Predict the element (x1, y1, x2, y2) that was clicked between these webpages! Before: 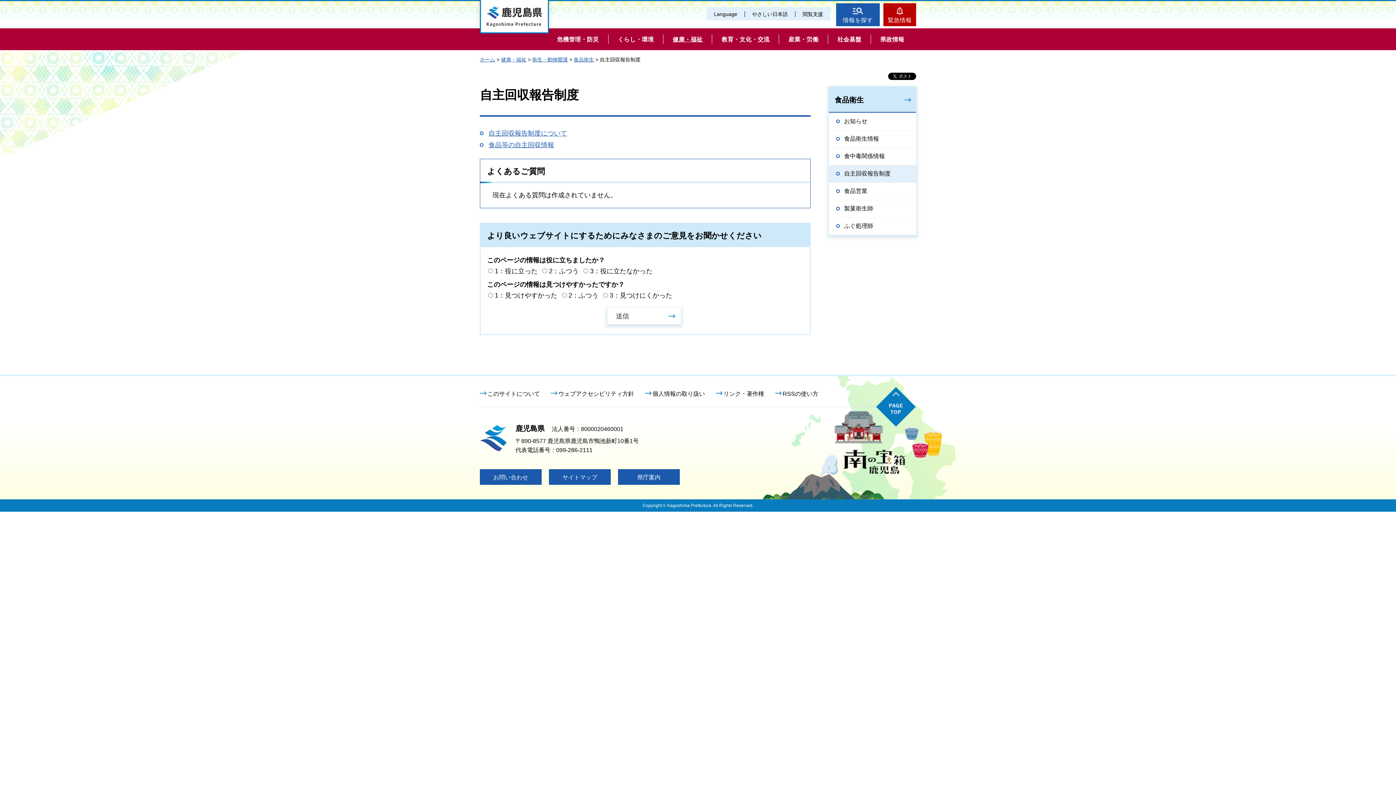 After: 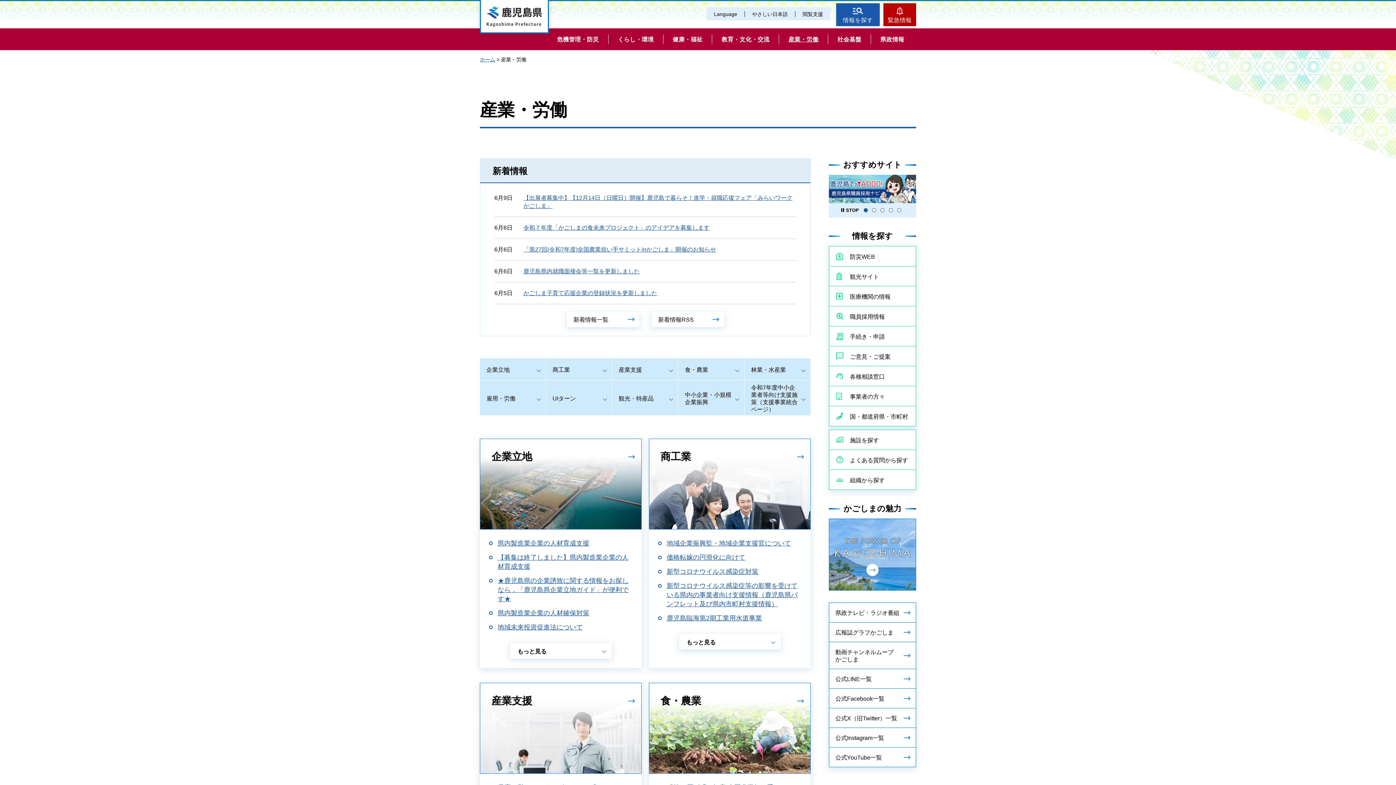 Action: bbox: (779, 28, 828, 50) label: 産業・労働